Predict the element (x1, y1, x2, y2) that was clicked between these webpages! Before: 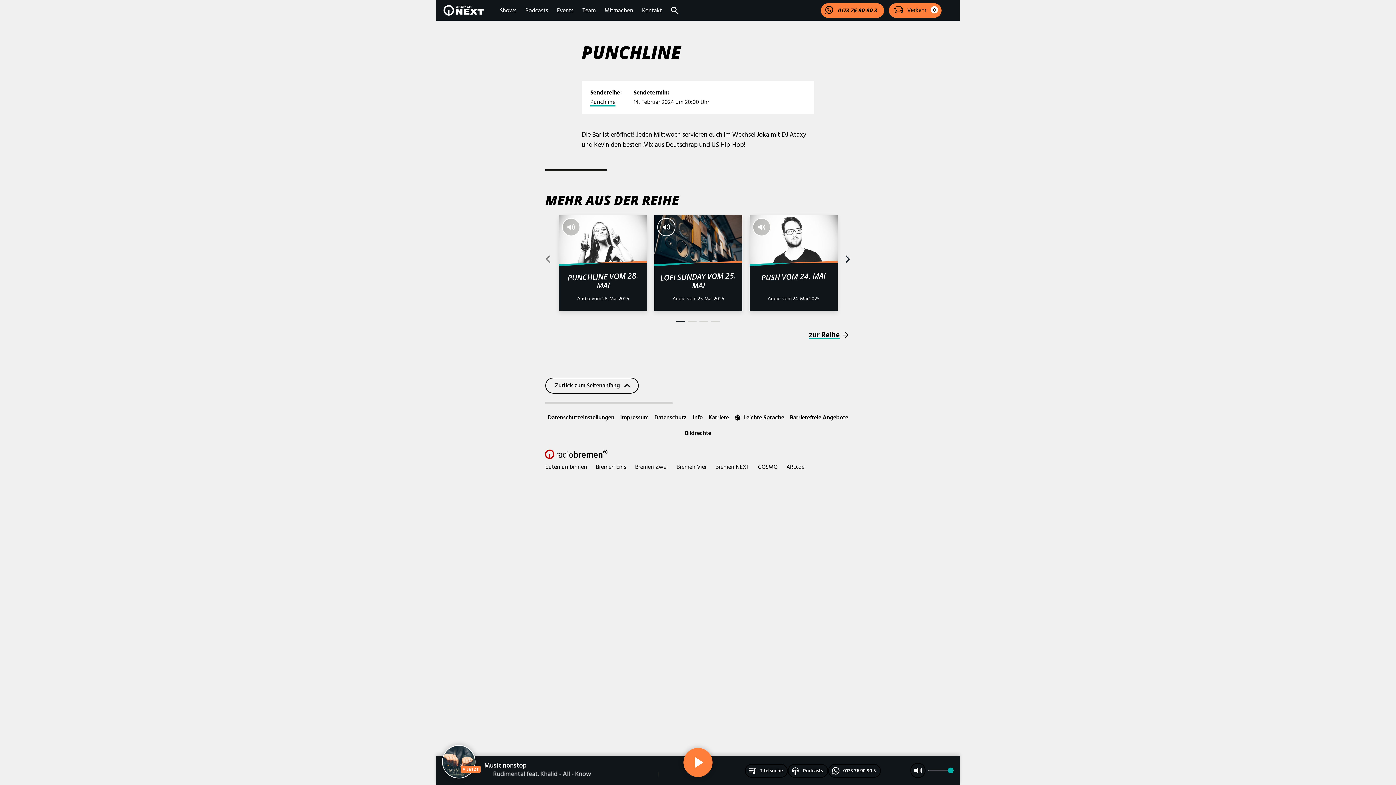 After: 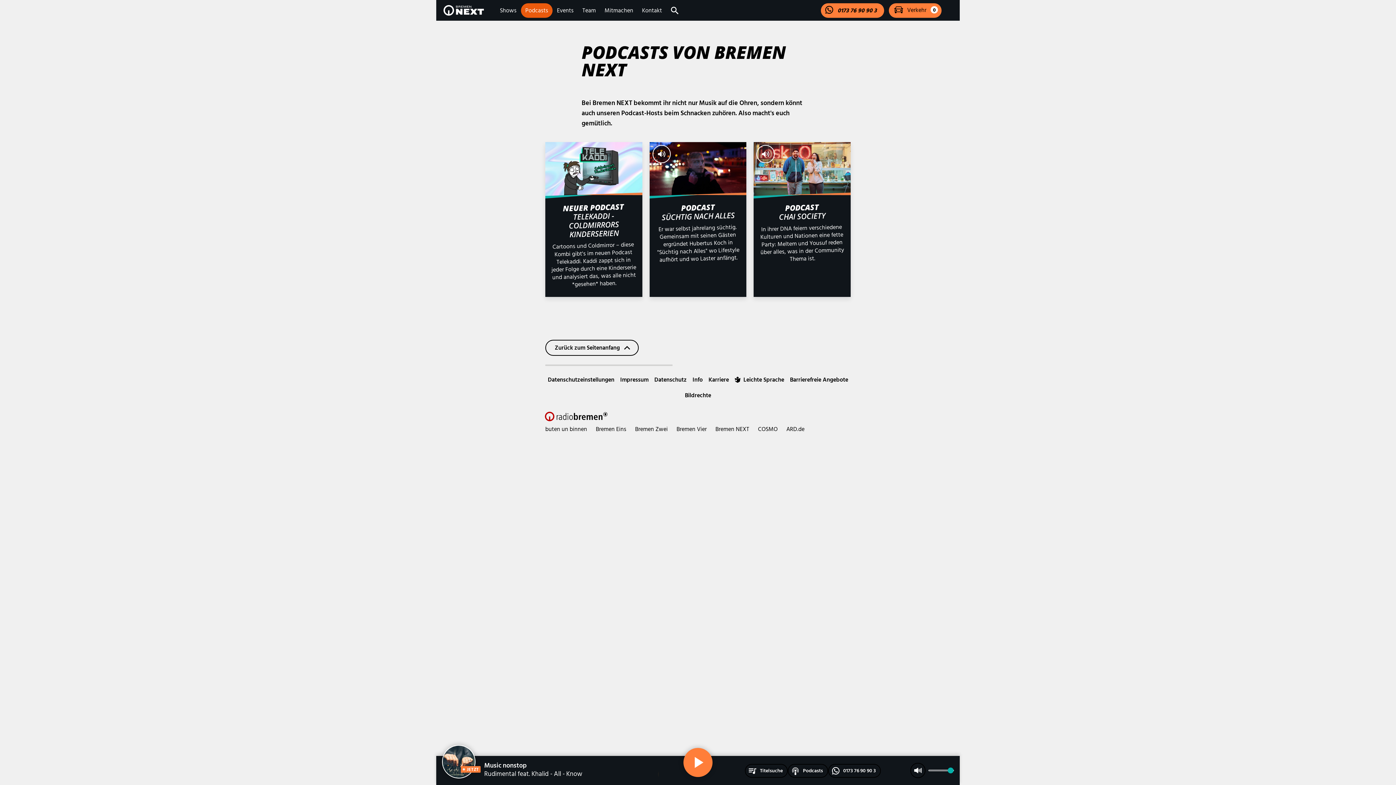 Action: bbox: (521, 3, 552, 17) label: Podcasts